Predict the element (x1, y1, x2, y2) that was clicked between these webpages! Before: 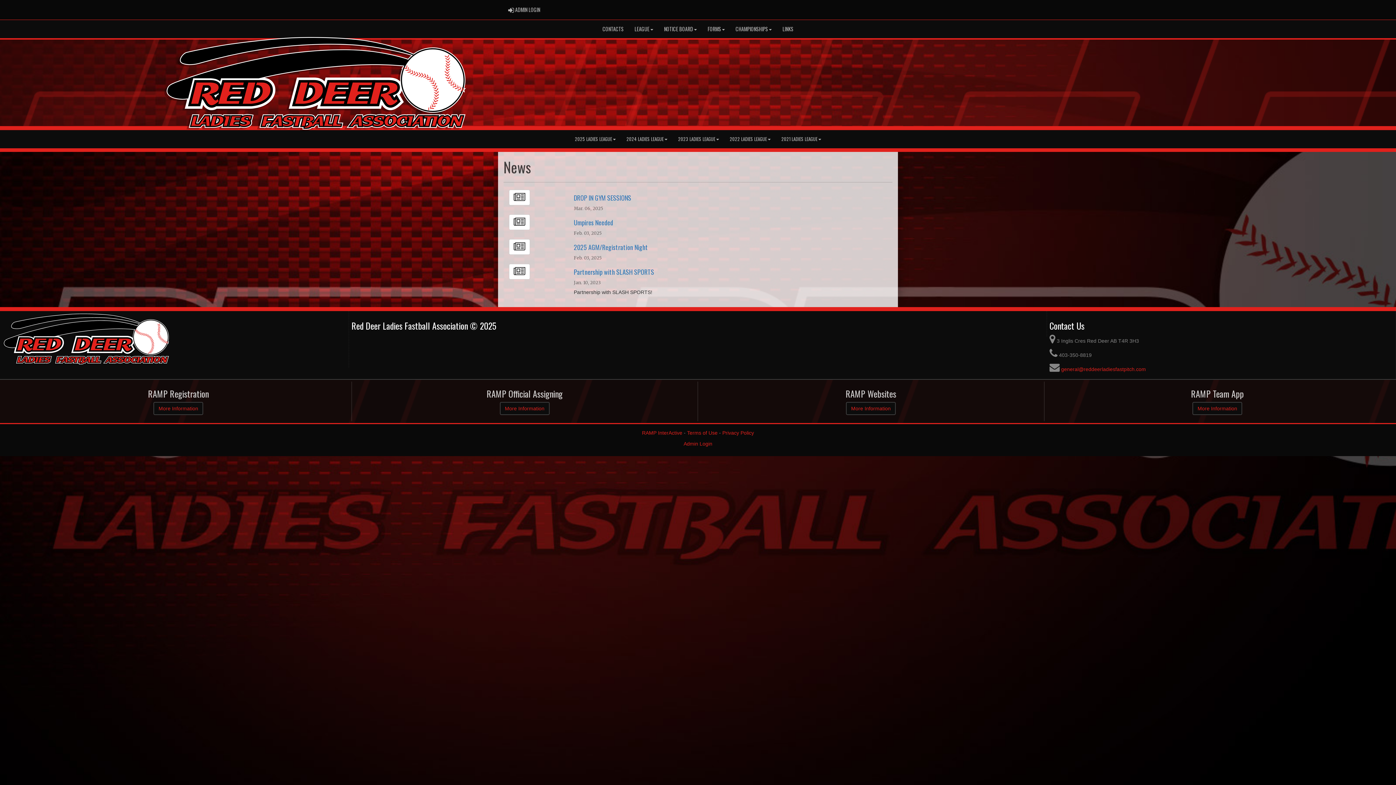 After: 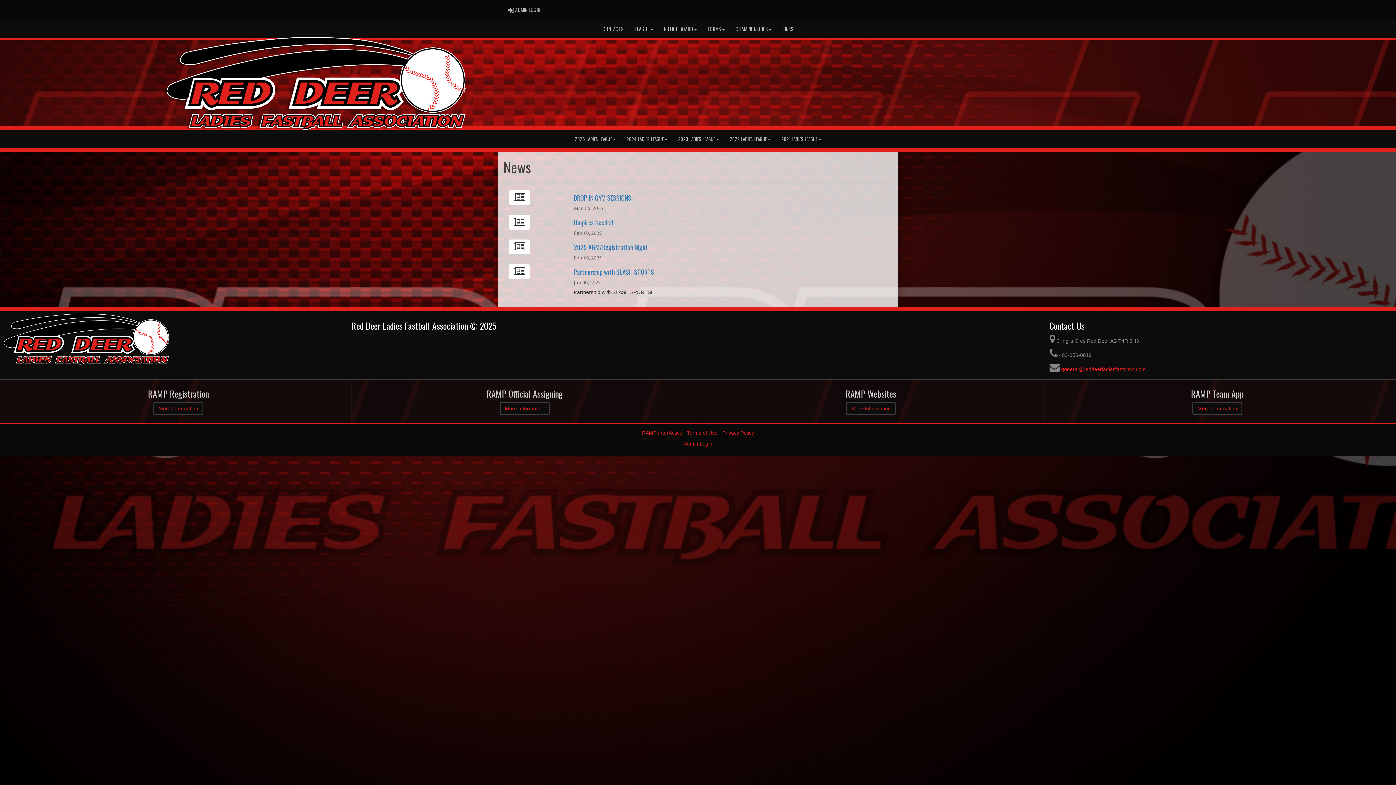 Action: bbox: (2, 313, 168, 365)